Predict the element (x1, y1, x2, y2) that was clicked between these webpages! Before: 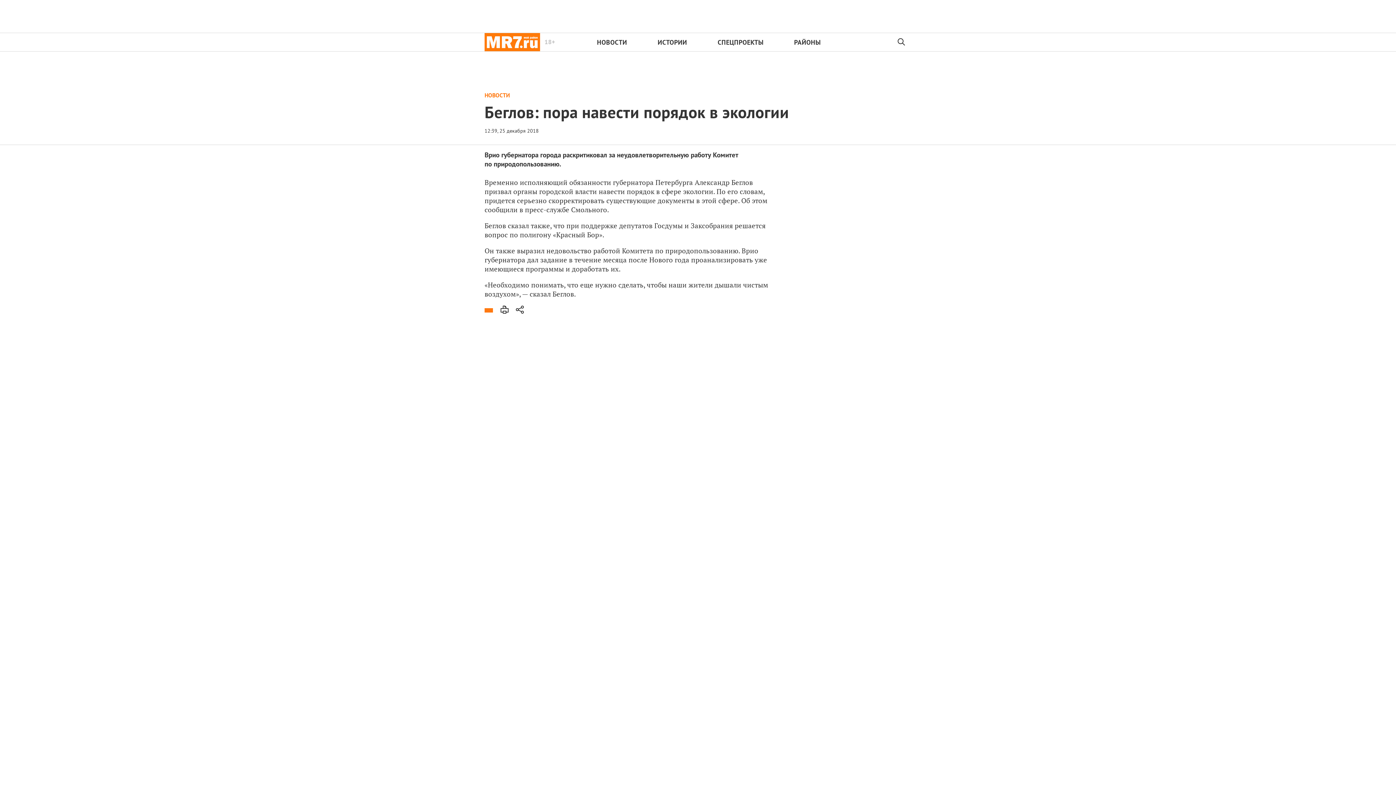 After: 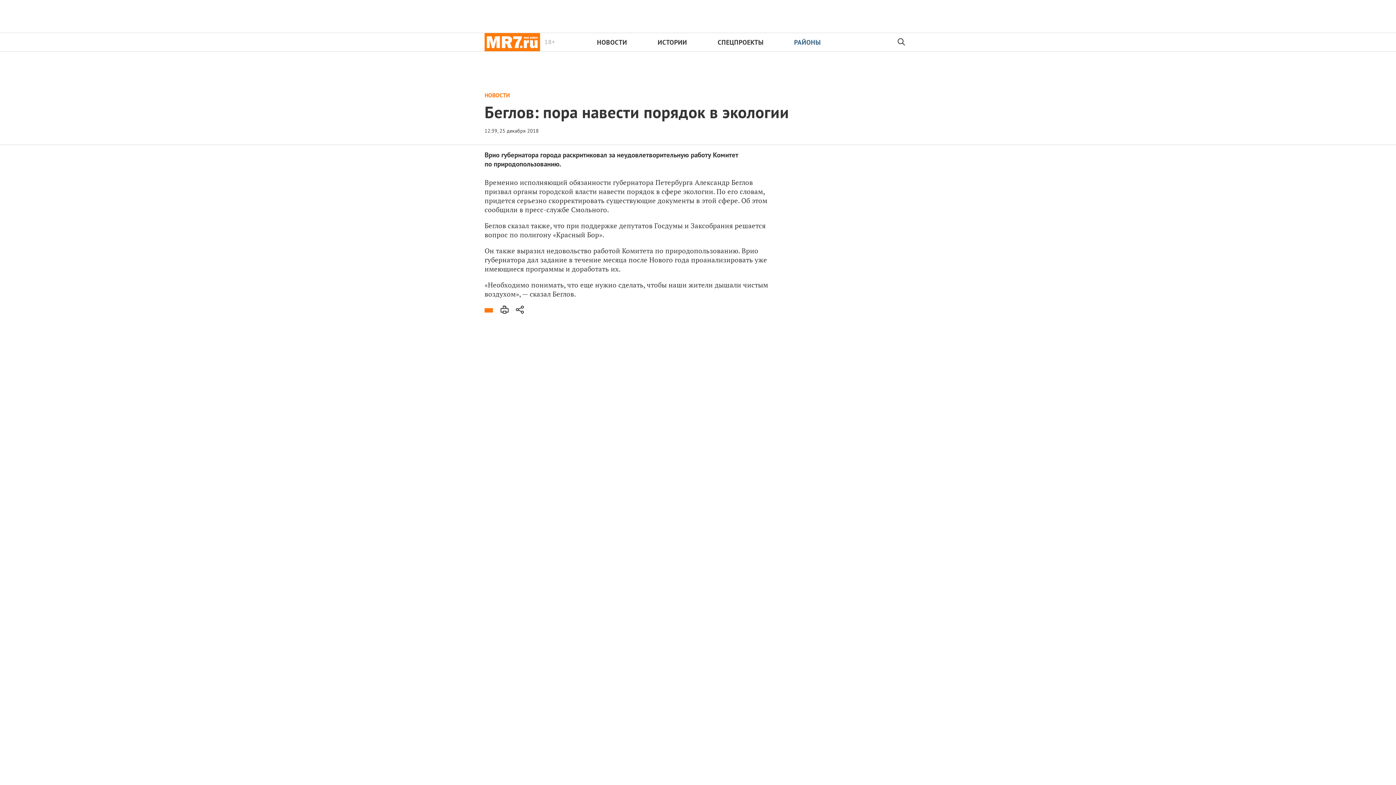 Action: bbox: (794, 38, 835, 46) label: РАЙОНЫ